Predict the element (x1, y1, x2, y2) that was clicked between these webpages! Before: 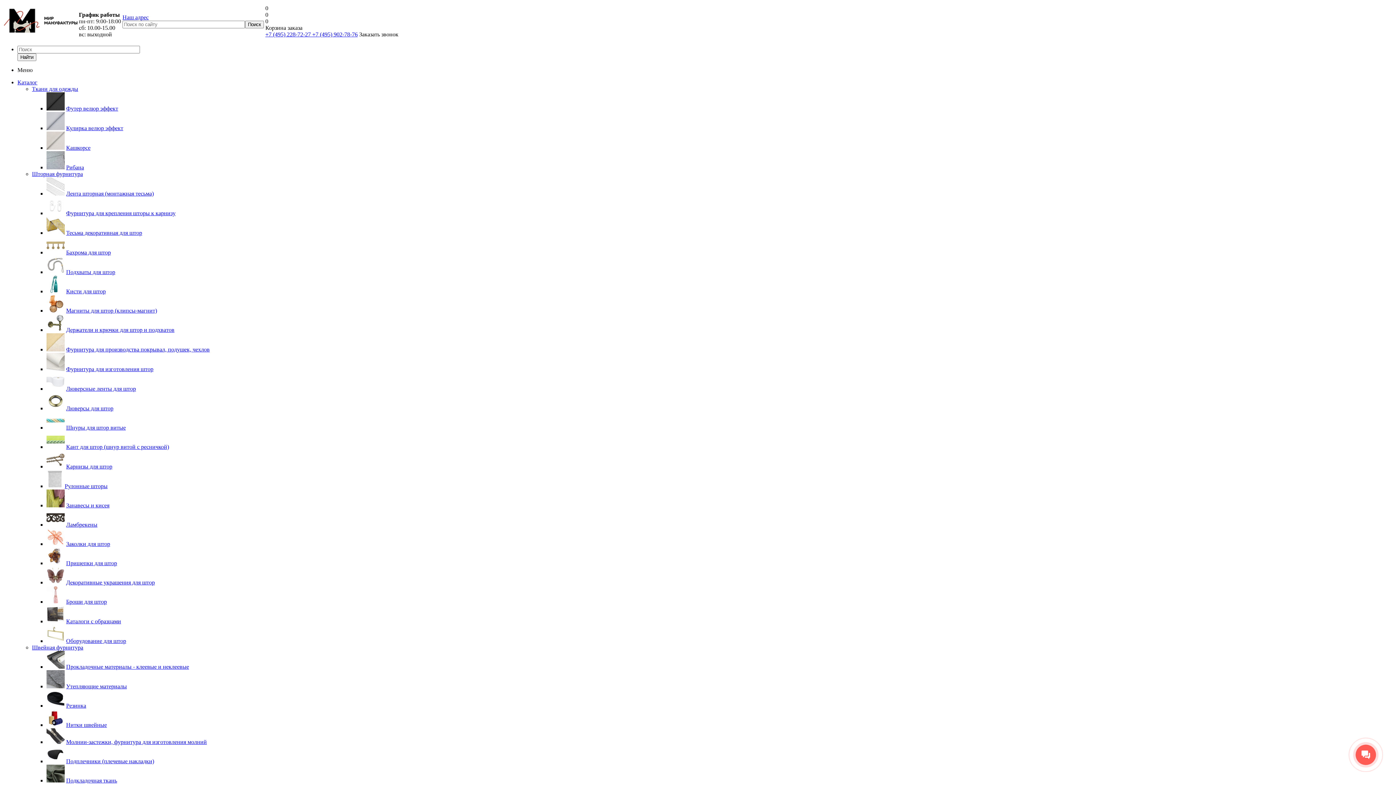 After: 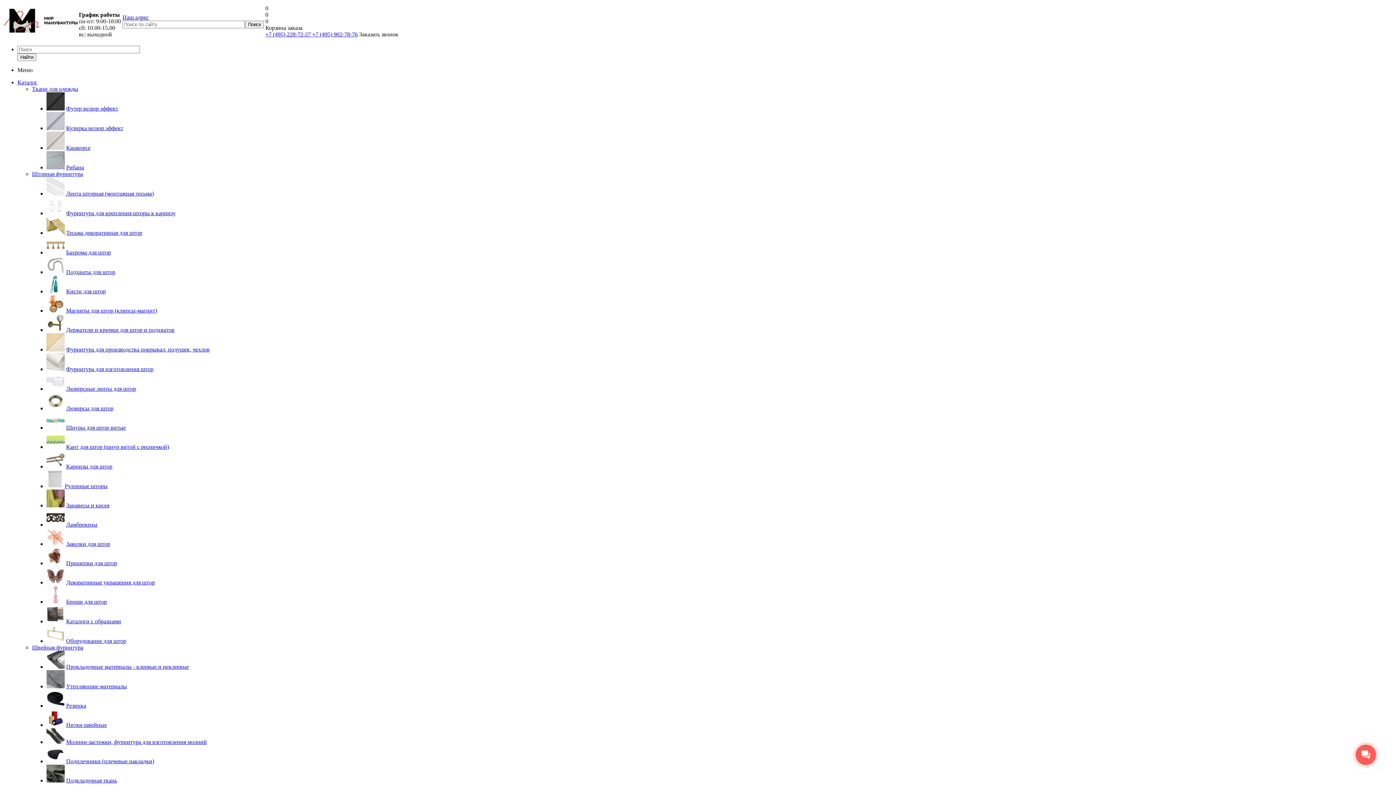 Action: bbox: (66, 739, 206, 745) label: Молнии-застежки, фурнитура для изготовления молний